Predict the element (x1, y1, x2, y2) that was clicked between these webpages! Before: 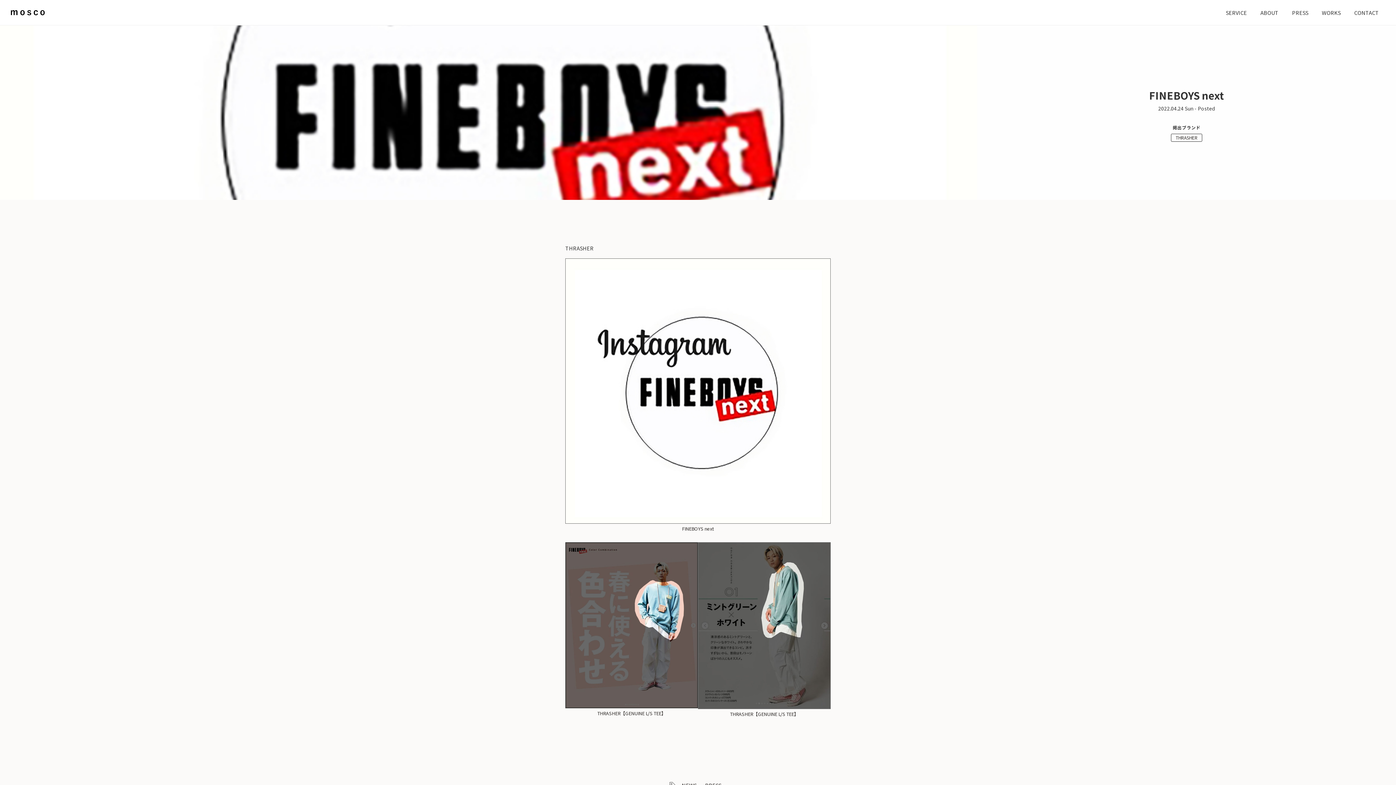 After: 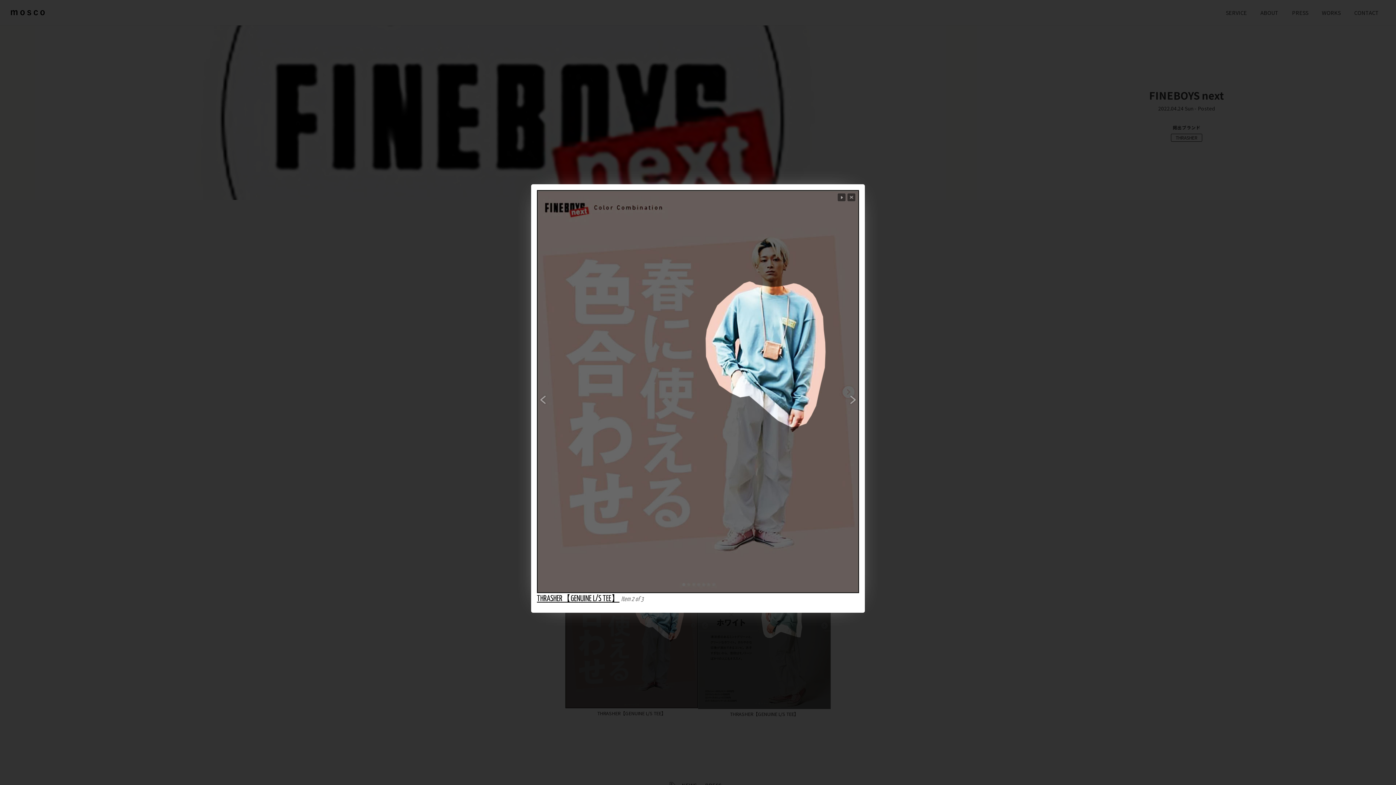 Action: bbox: (565, 542, 698, 708)